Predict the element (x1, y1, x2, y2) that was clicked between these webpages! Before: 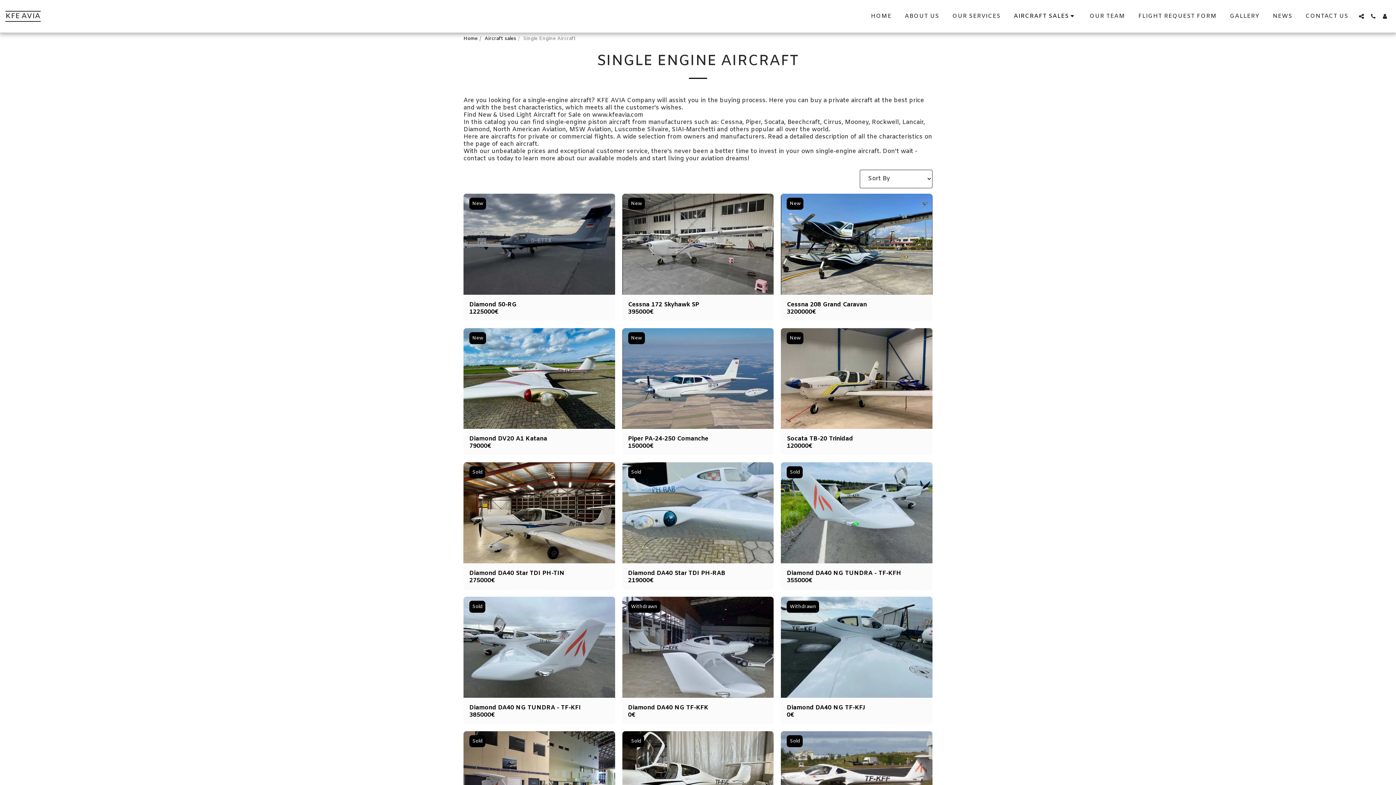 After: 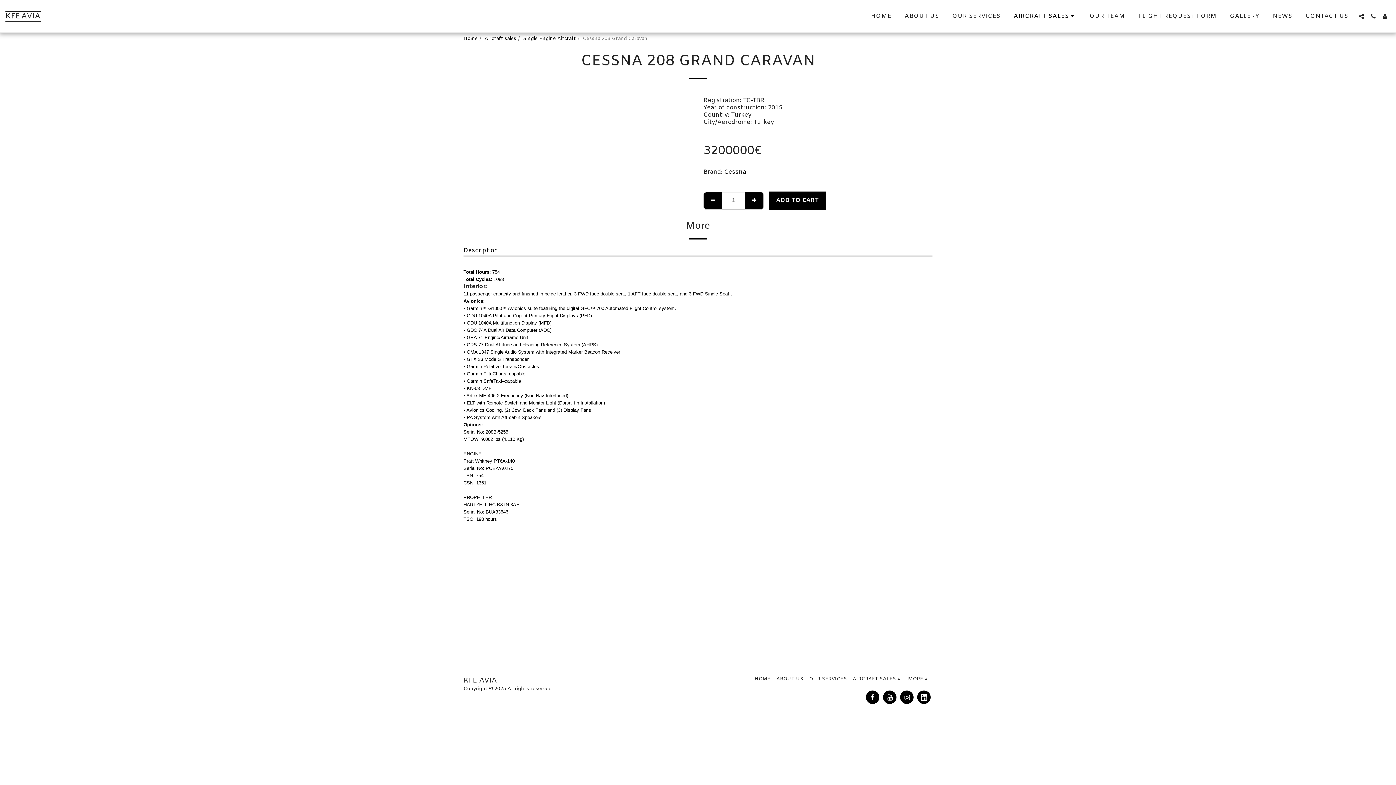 Action: label: 3200000€ bbox: (787, 308, 816, 316)